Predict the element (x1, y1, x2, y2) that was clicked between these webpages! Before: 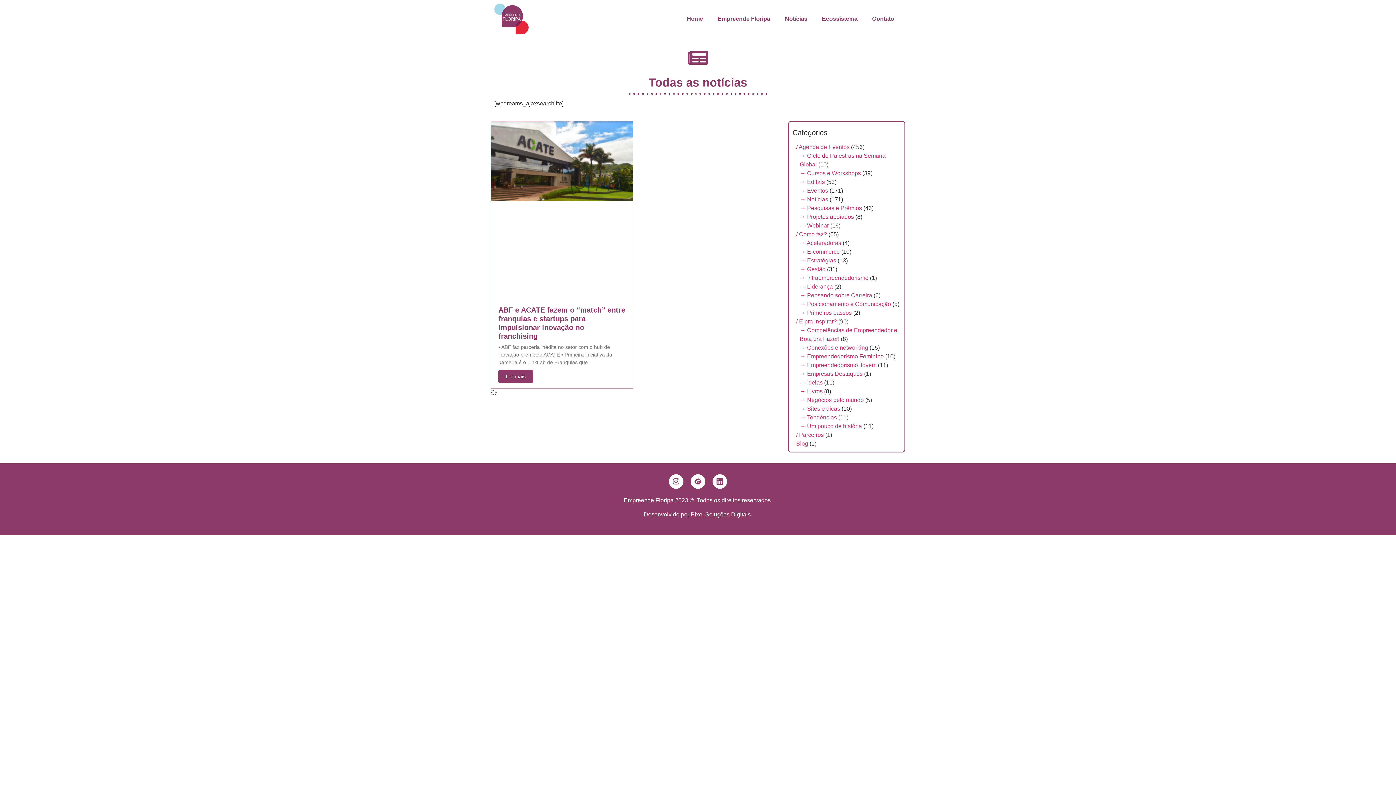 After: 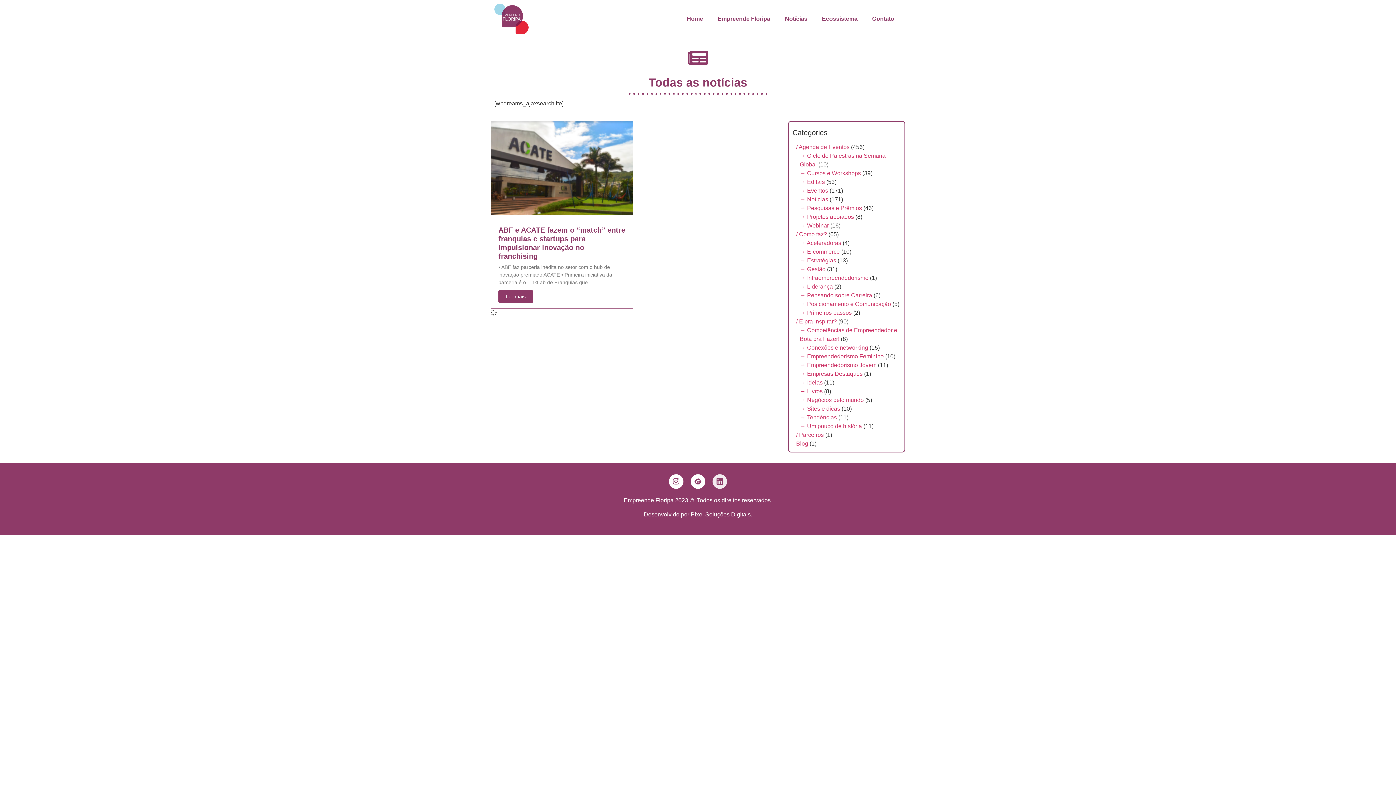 Action: bbox: (712, 474, 727, 489) label: Linkedin